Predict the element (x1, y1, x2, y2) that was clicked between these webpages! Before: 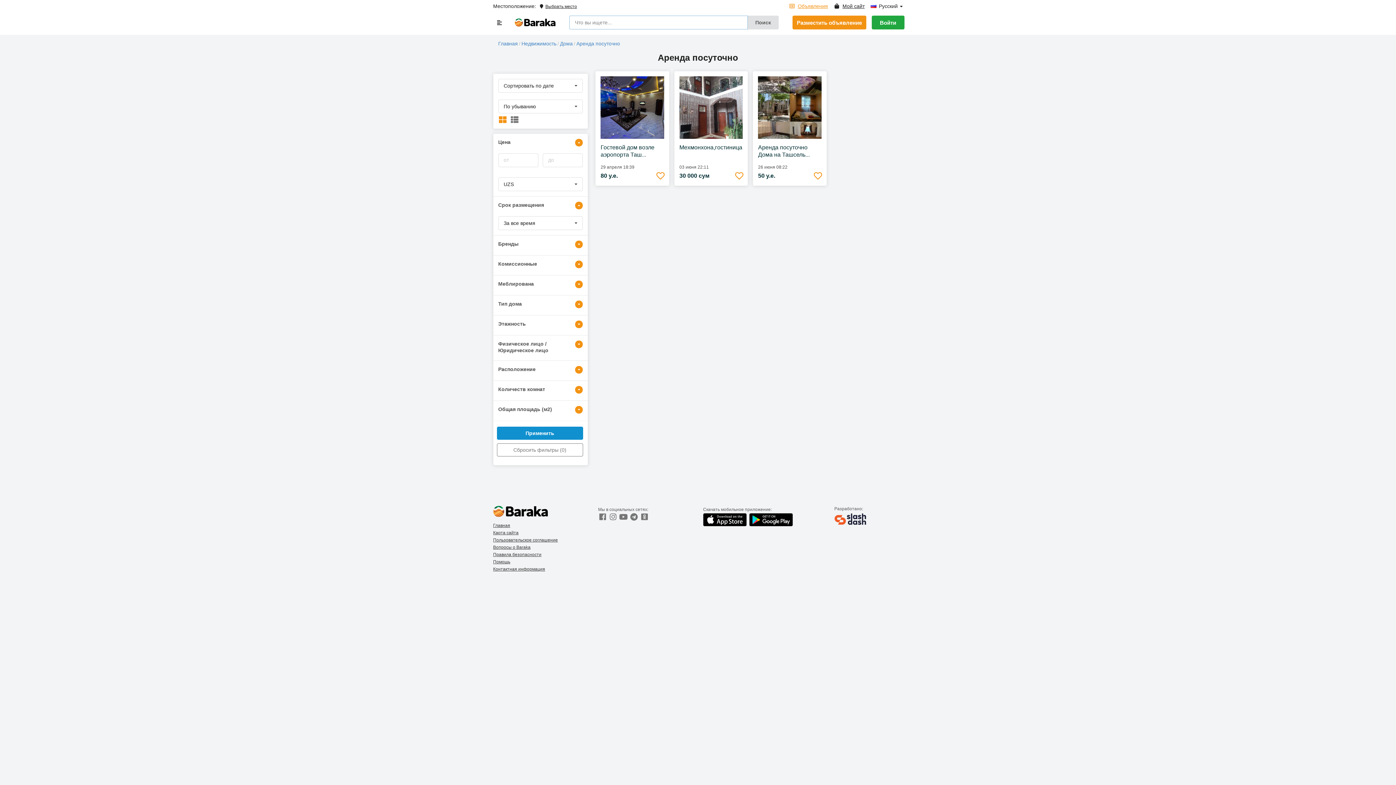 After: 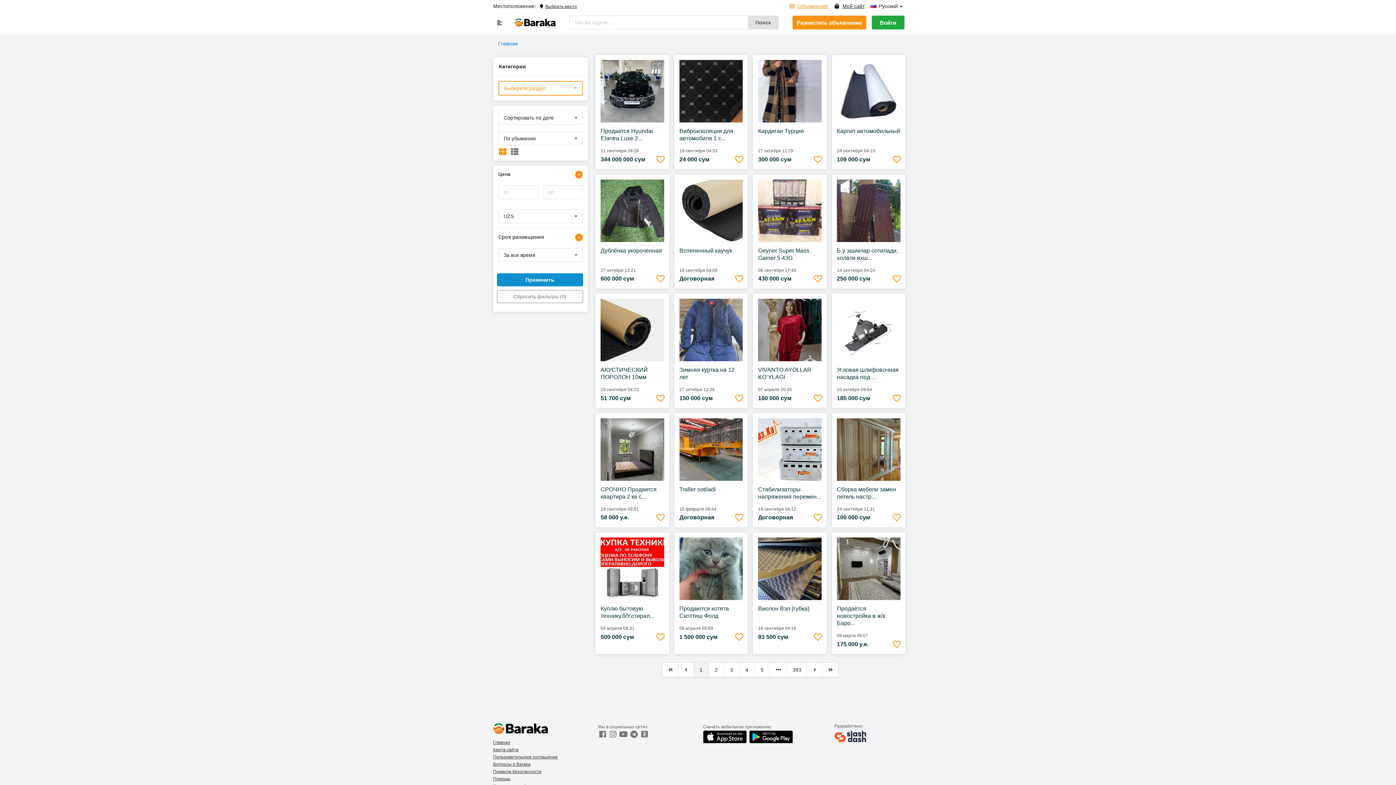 Action: label: Главная bbox: (498, 41, 518, 46)